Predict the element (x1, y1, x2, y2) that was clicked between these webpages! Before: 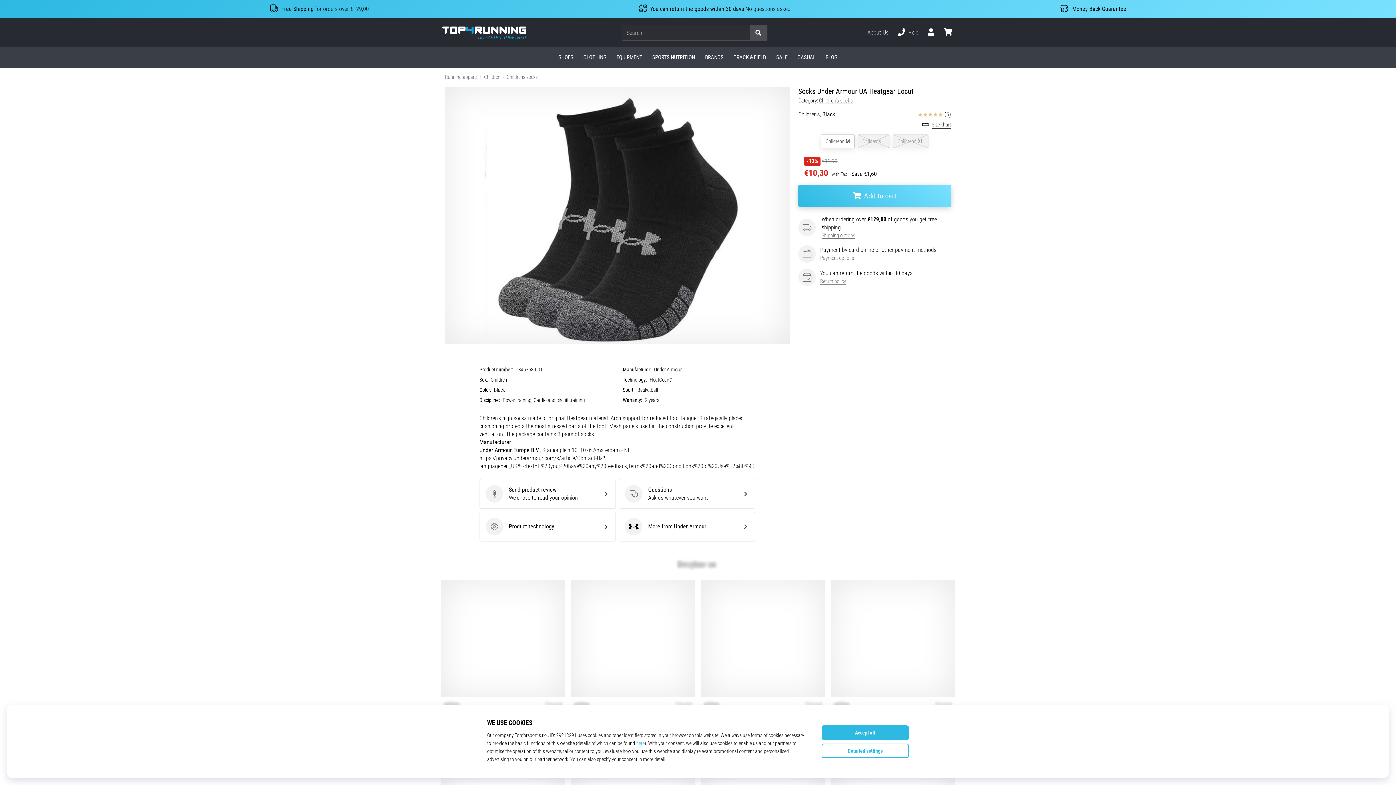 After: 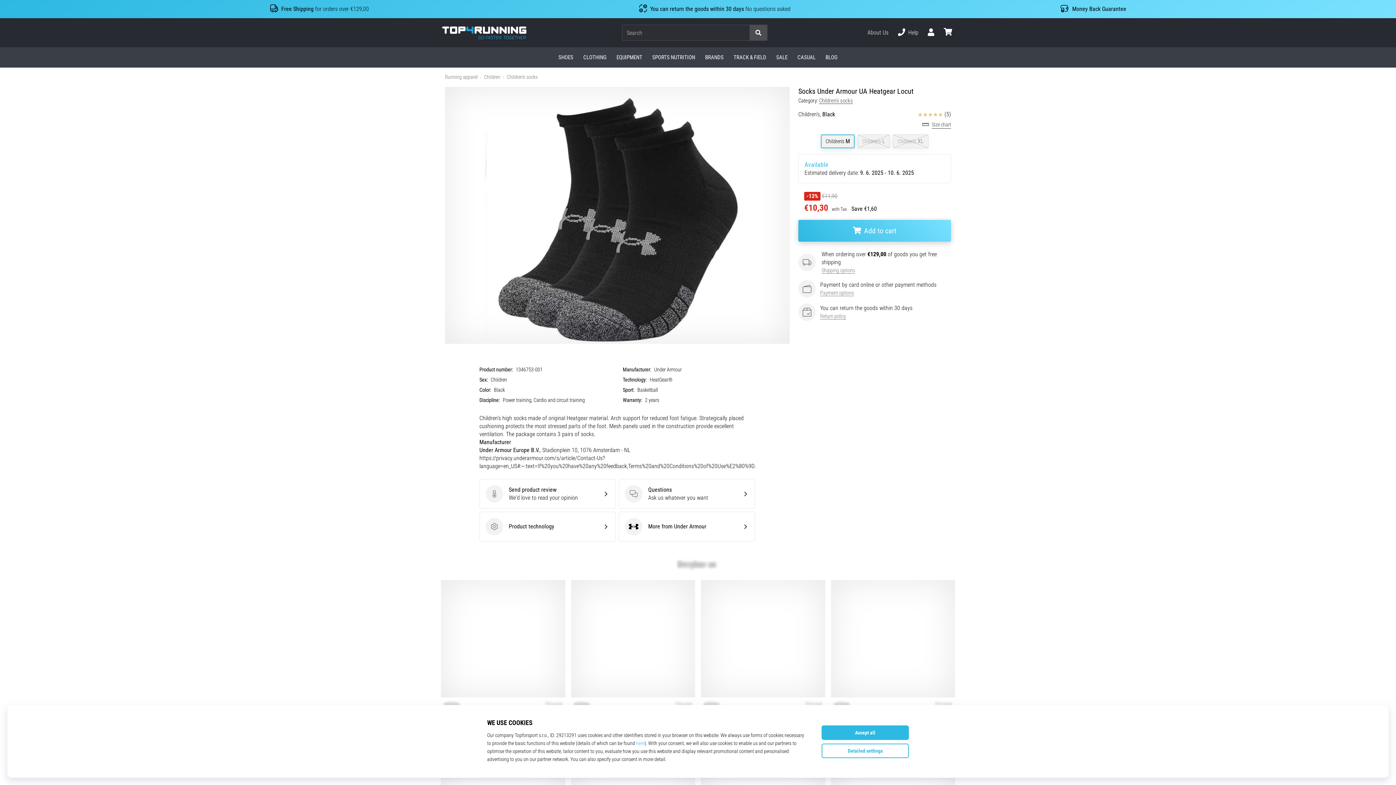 Action: label: Children's
M bbox: (821, 134, 854, 148)